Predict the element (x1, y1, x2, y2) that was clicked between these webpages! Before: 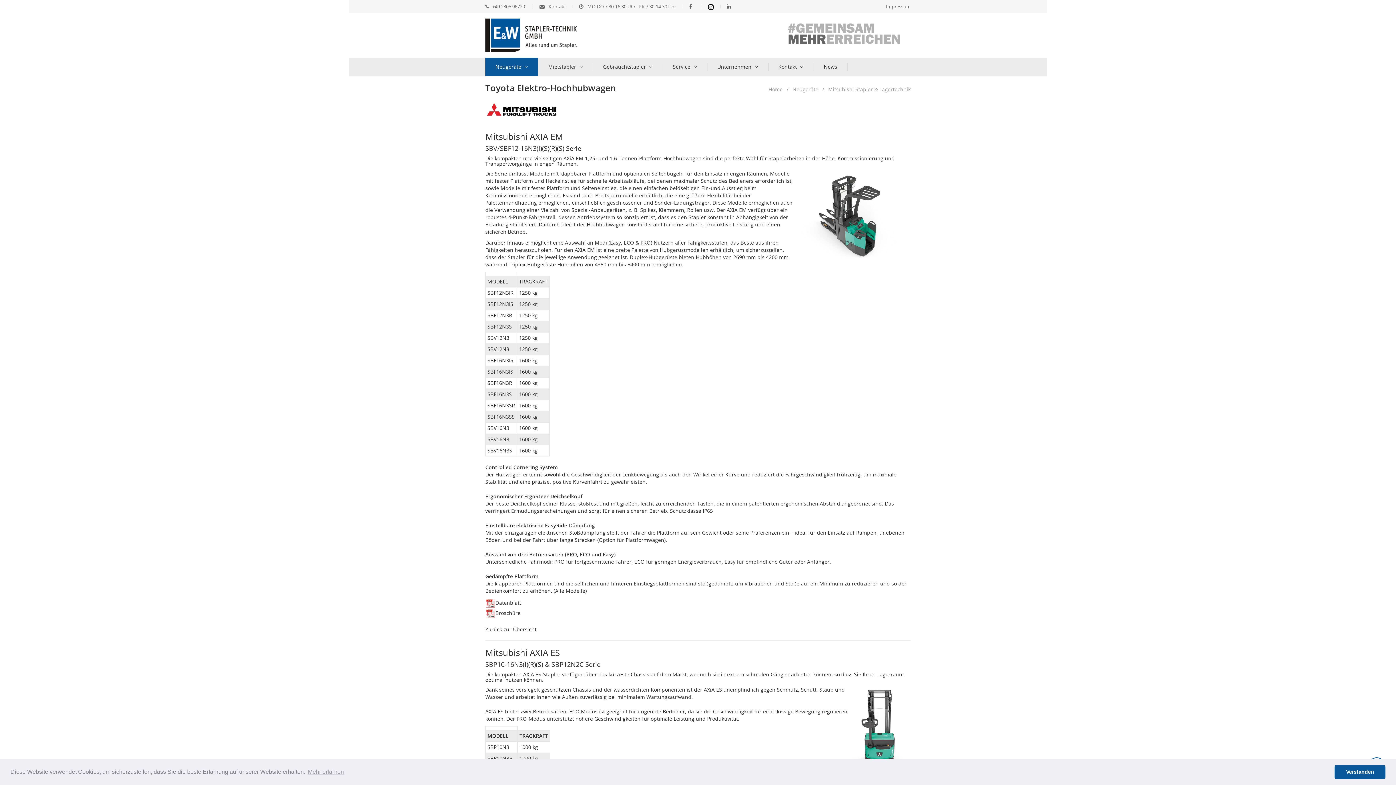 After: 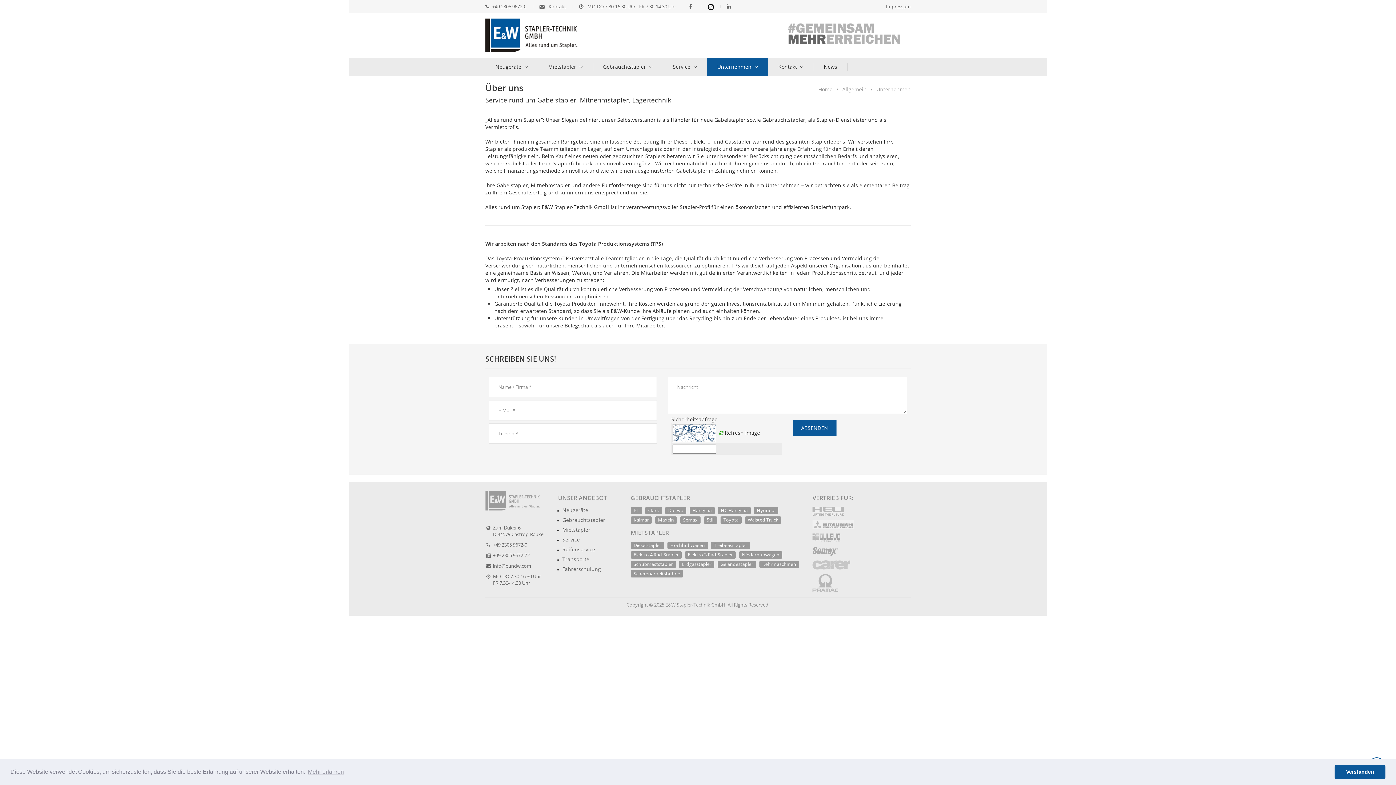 Action: label: Unternehmen bbox: (707, 57, 768, 76)